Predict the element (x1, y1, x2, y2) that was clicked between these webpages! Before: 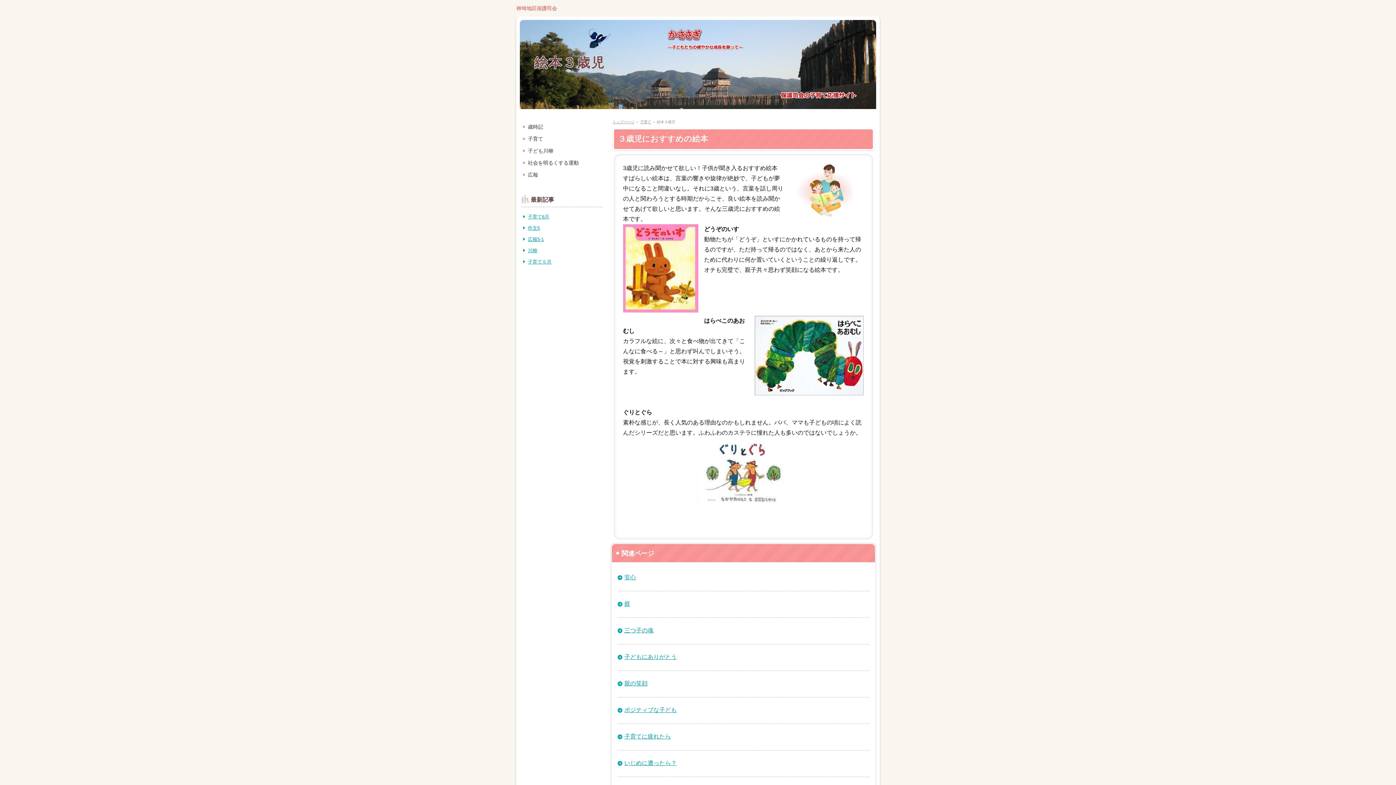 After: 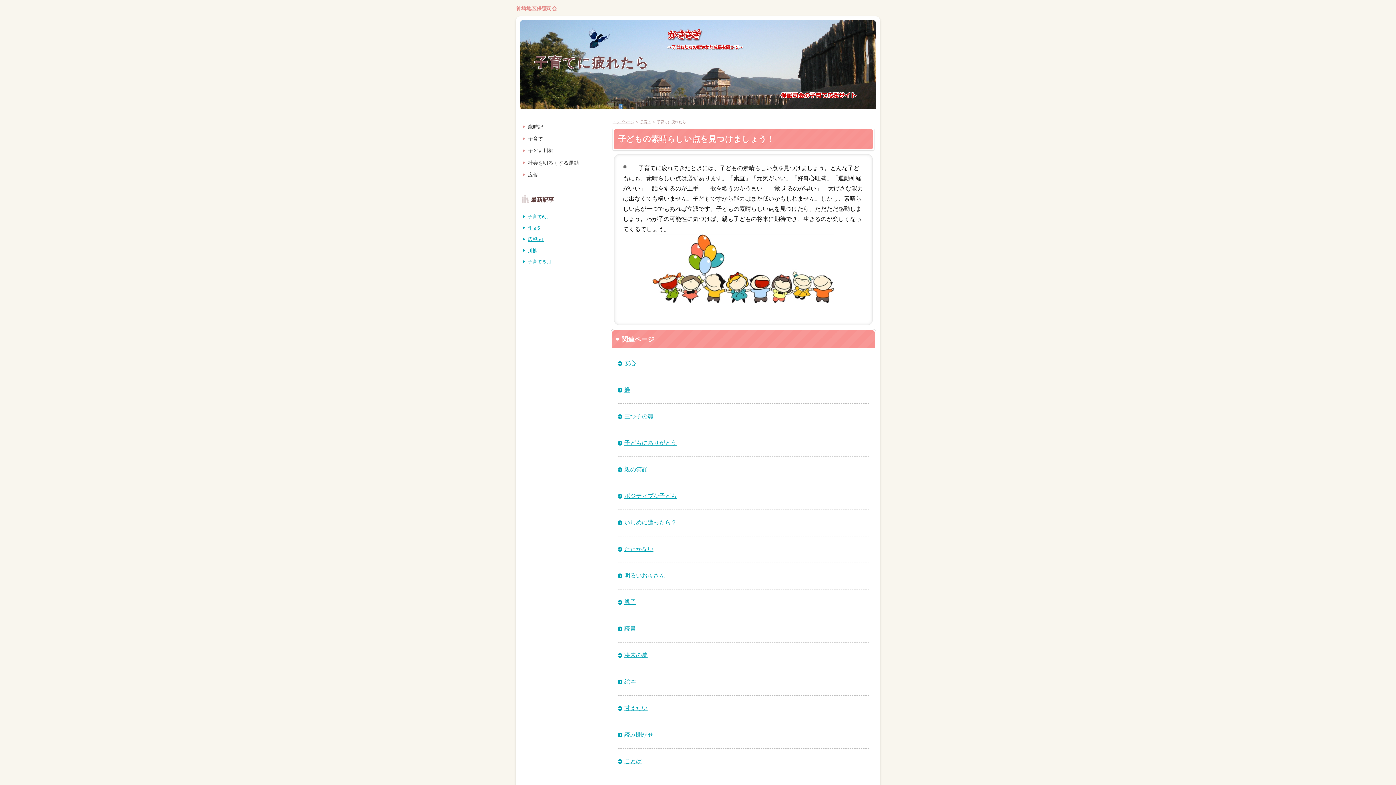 Action: bbox: (617, 732, 869, 741) label: 子育てに疲れたら